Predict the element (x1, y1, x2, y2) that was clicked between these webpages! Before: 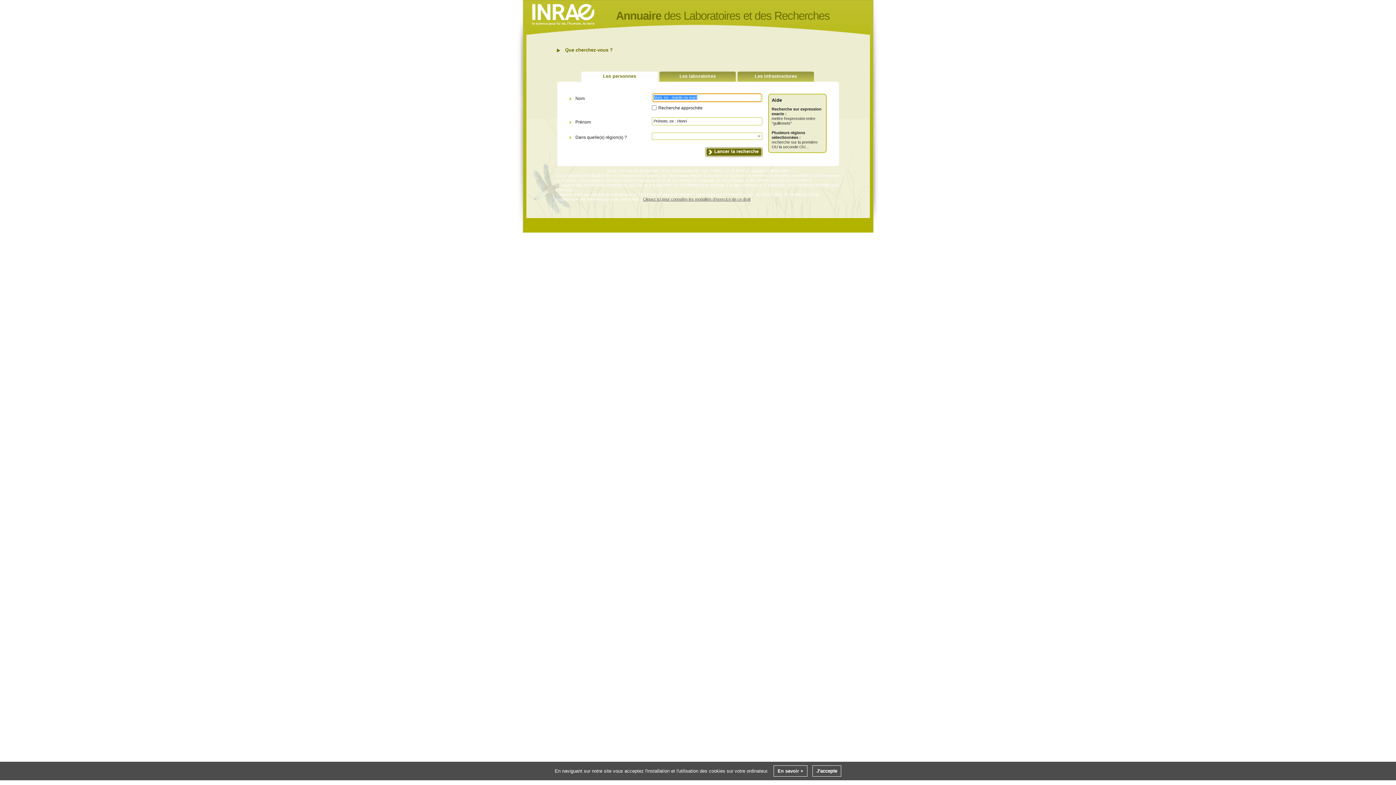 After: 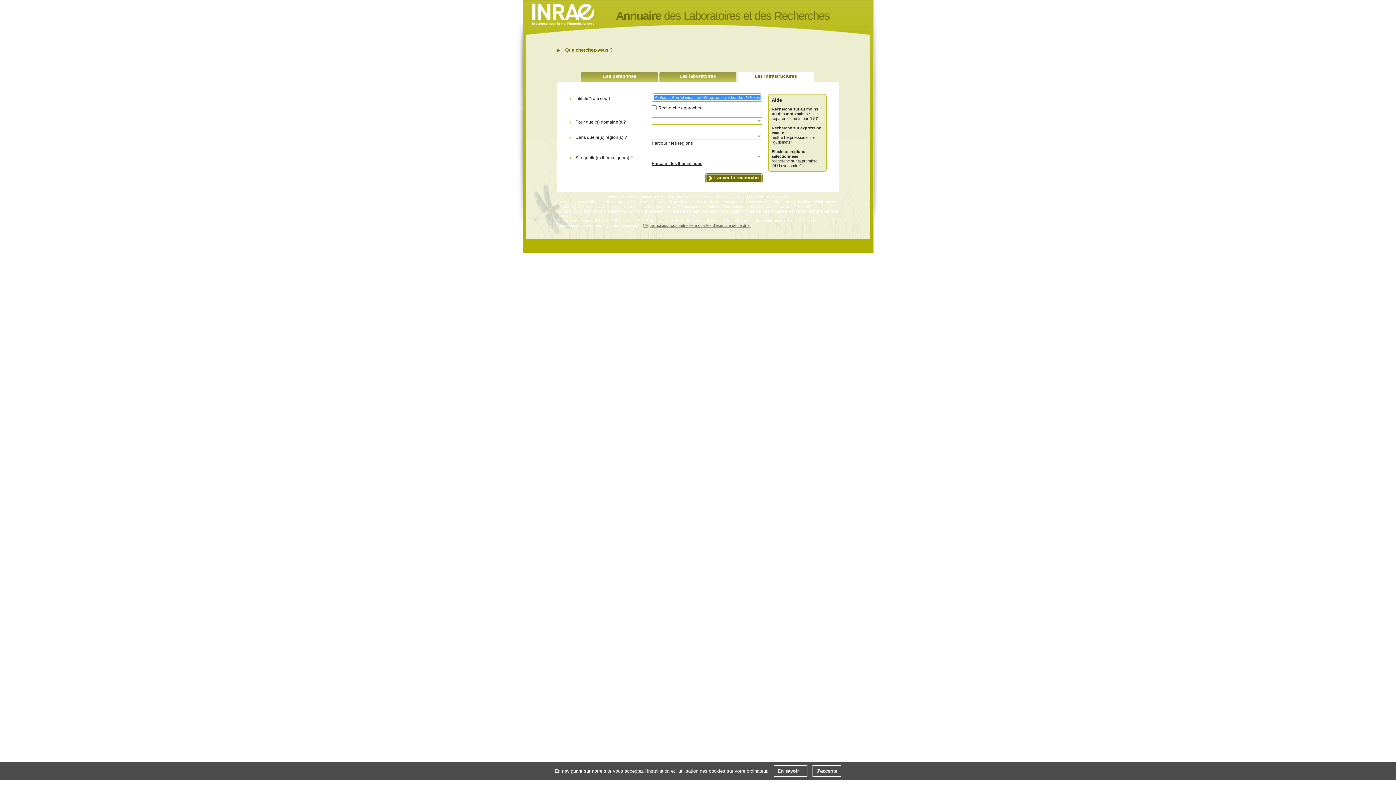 Action: bbox: (737, 71, 814, 81) label: Les infrastructures